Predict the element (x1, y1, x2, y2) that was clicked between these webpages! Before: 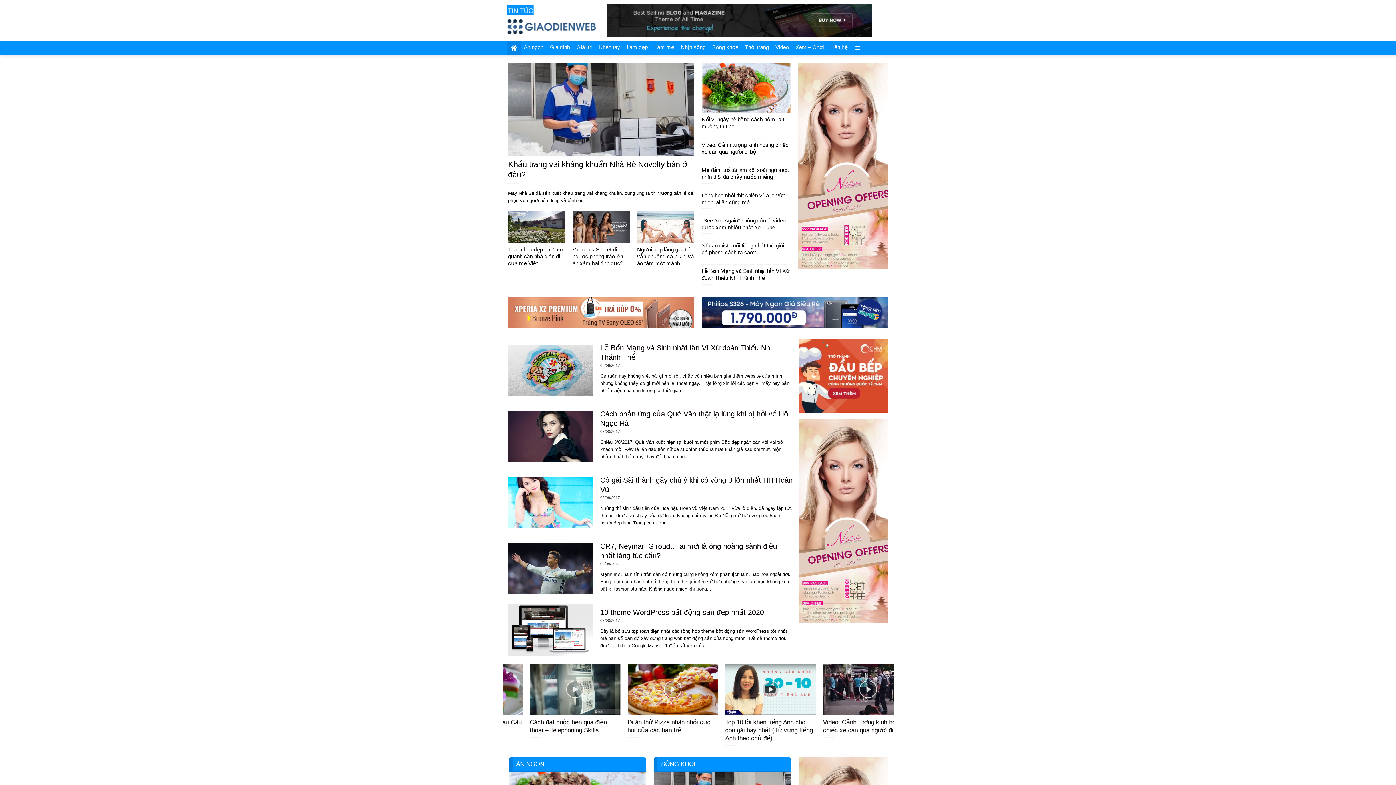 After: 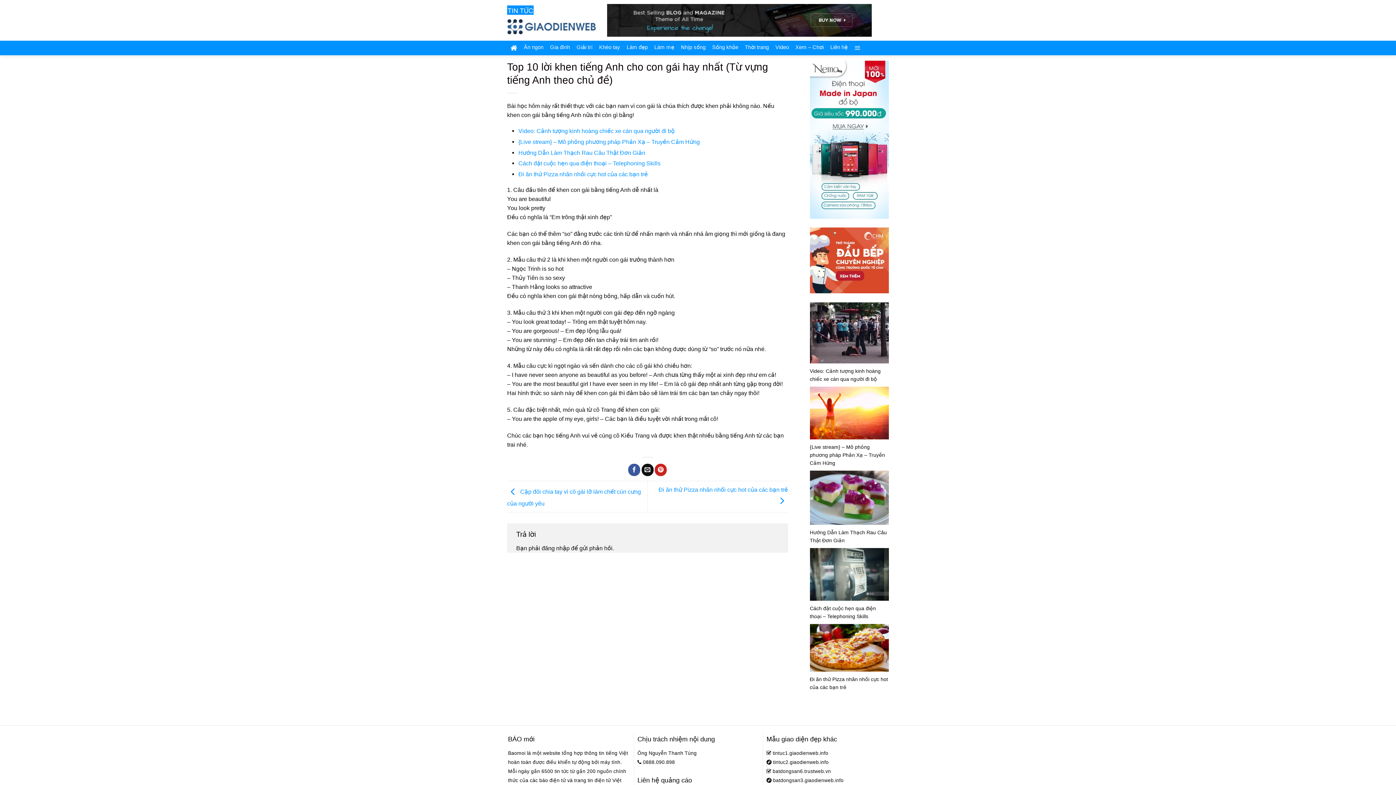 Action: label: Top 10 lời khen tiếng Anh cho con gái hay nhất (Từ vựng tiếng Anh theo chủ đề) bbox: (608, 664, 698, 750)